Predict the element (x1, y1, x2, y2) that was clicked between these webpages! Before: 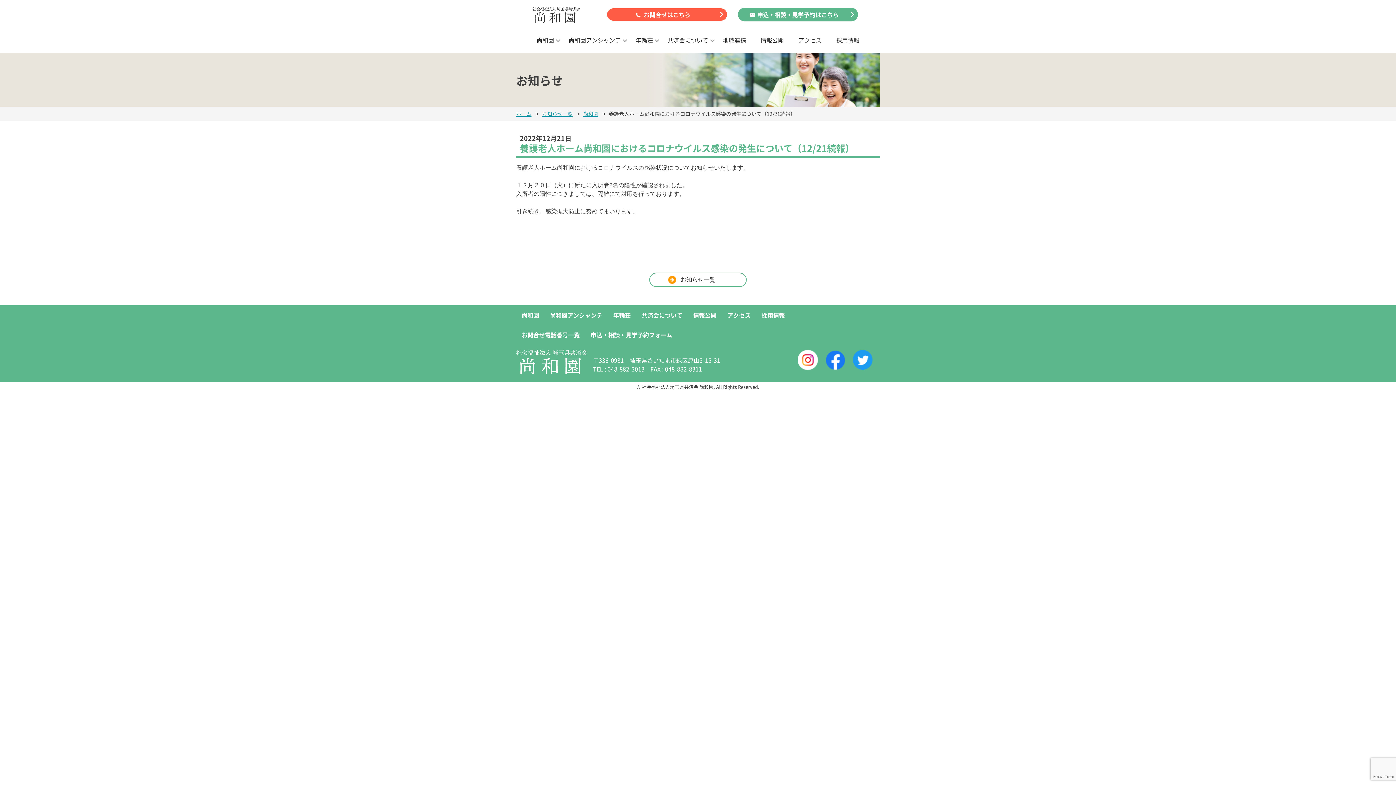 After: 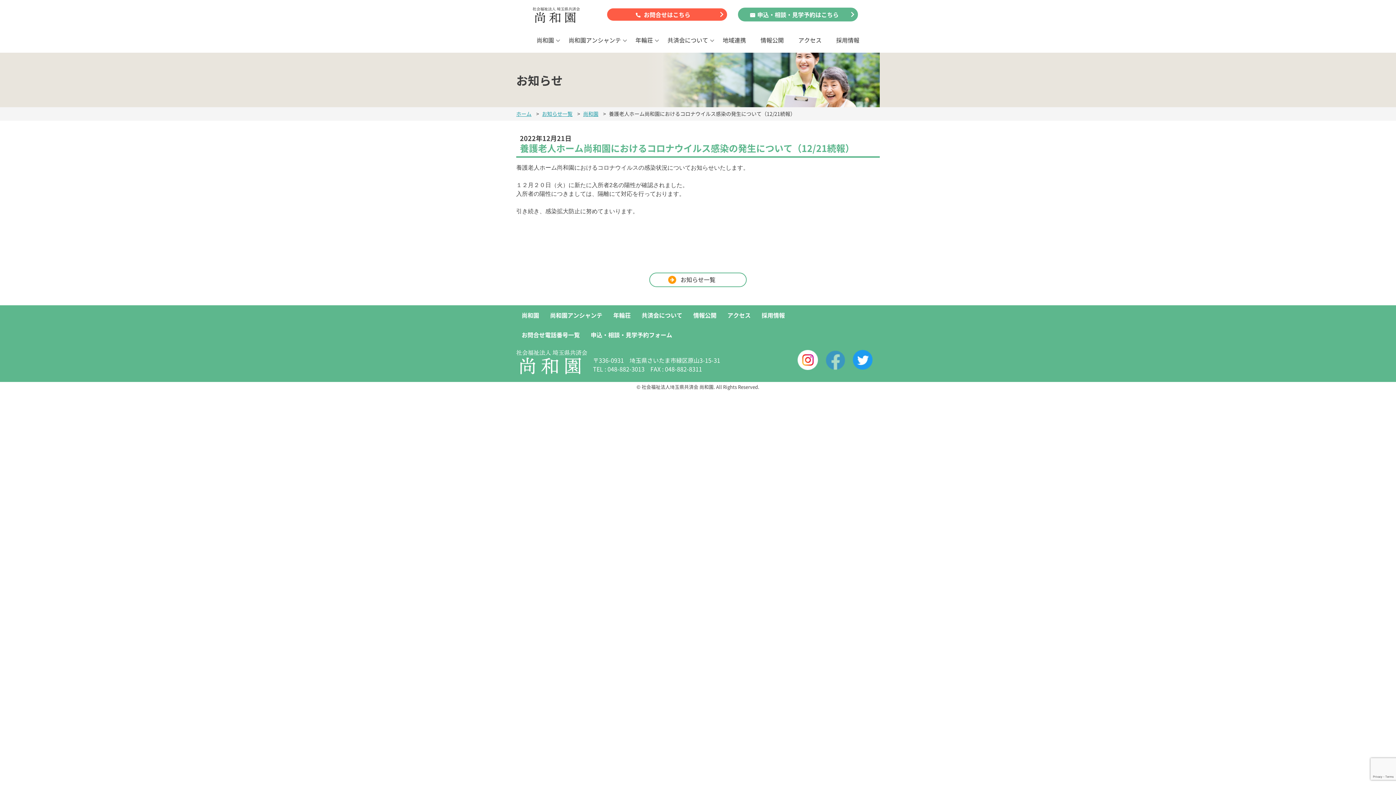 Action: bbox: (825, 363, 845, 372)